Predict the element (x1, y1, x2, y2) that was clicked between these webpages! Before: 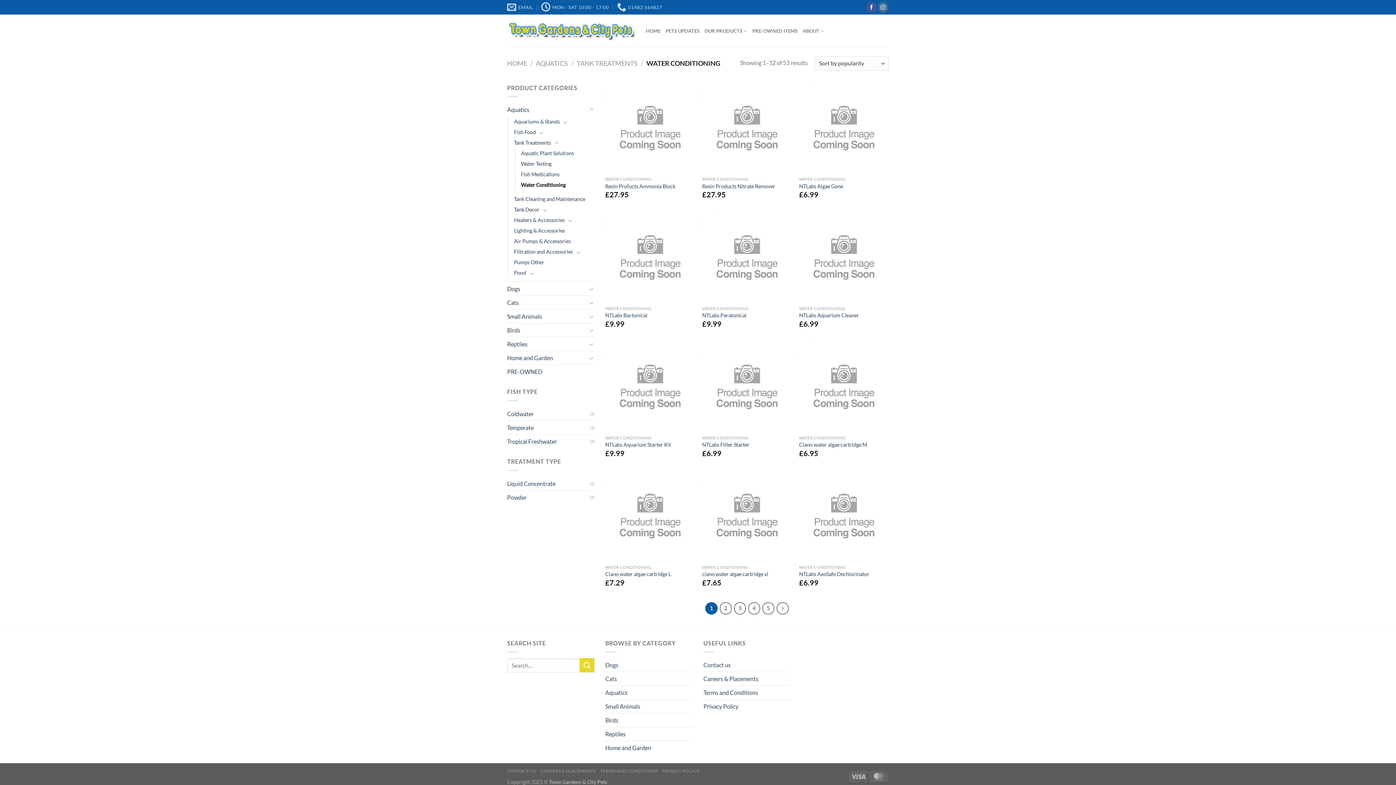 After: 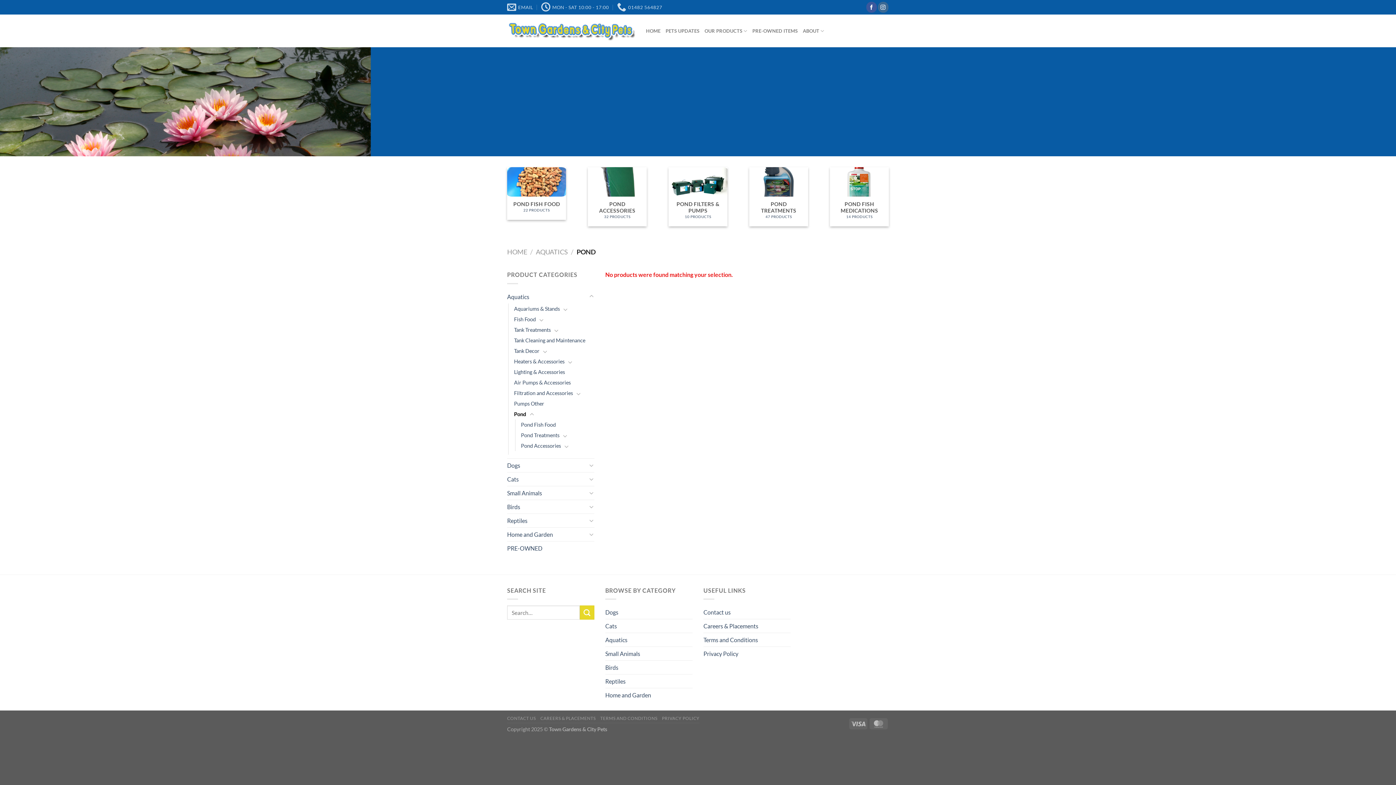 Action: label: Pond bbox: (514, 267, 526, 278)